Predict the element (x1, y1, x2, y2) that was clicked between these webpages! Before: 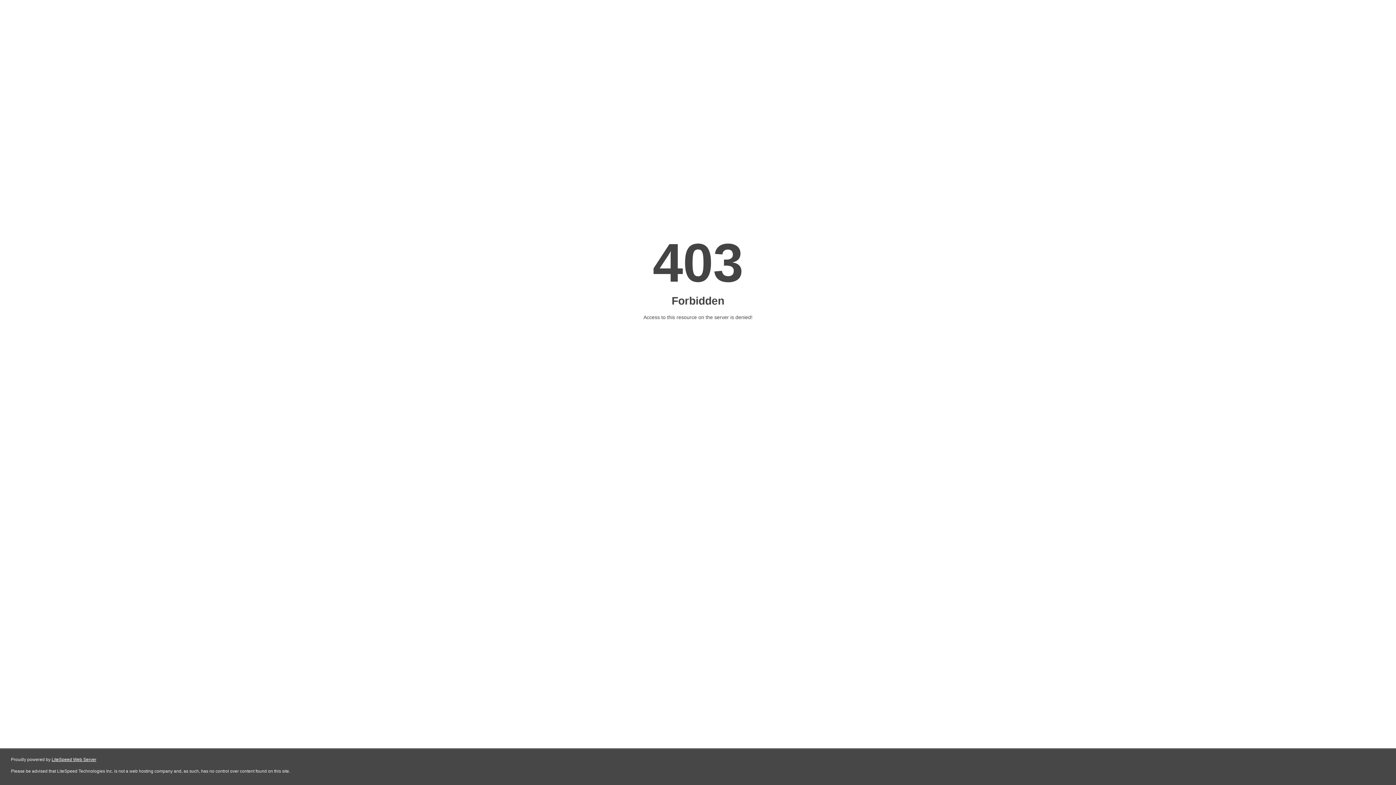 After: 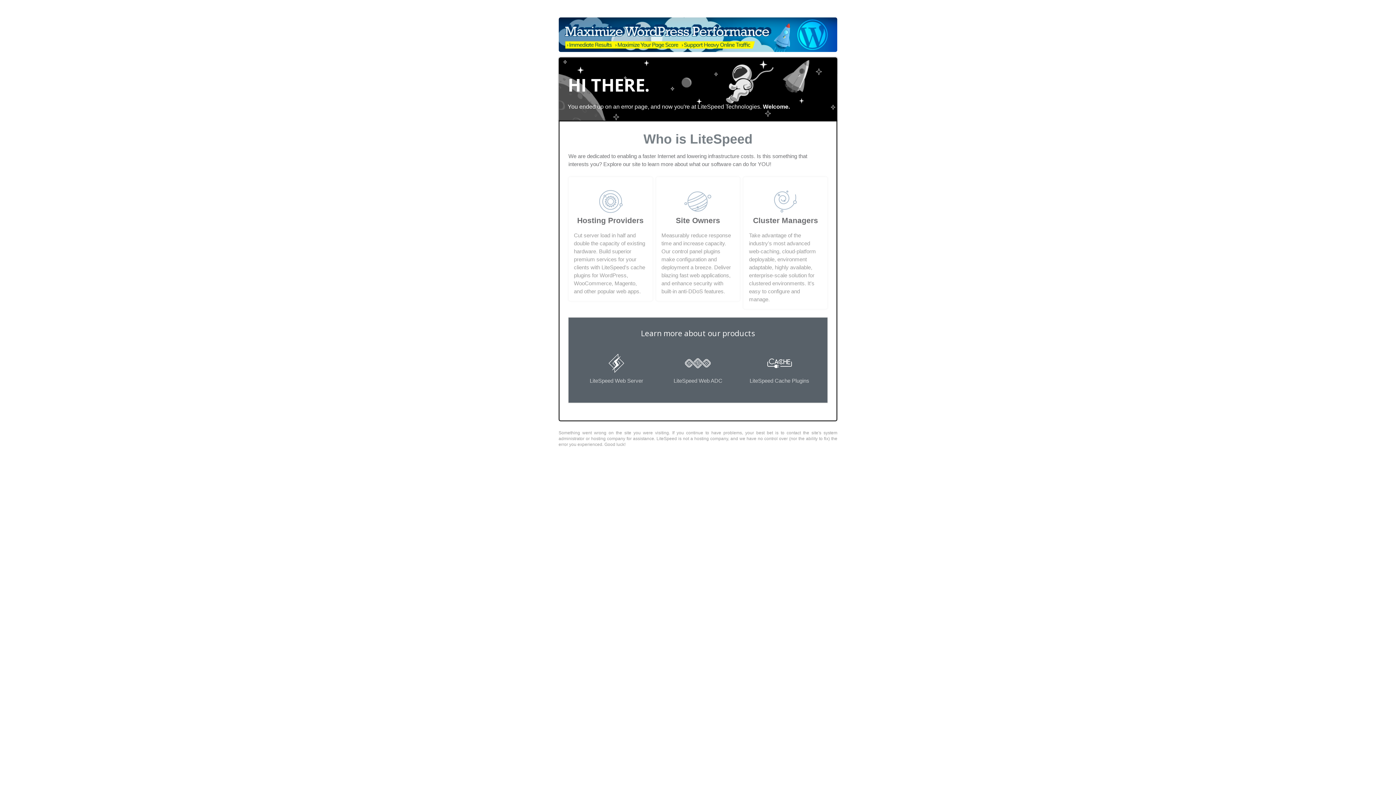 Action: bbox: (51, 757, 96, 762) label: LiteSpeed Web Server